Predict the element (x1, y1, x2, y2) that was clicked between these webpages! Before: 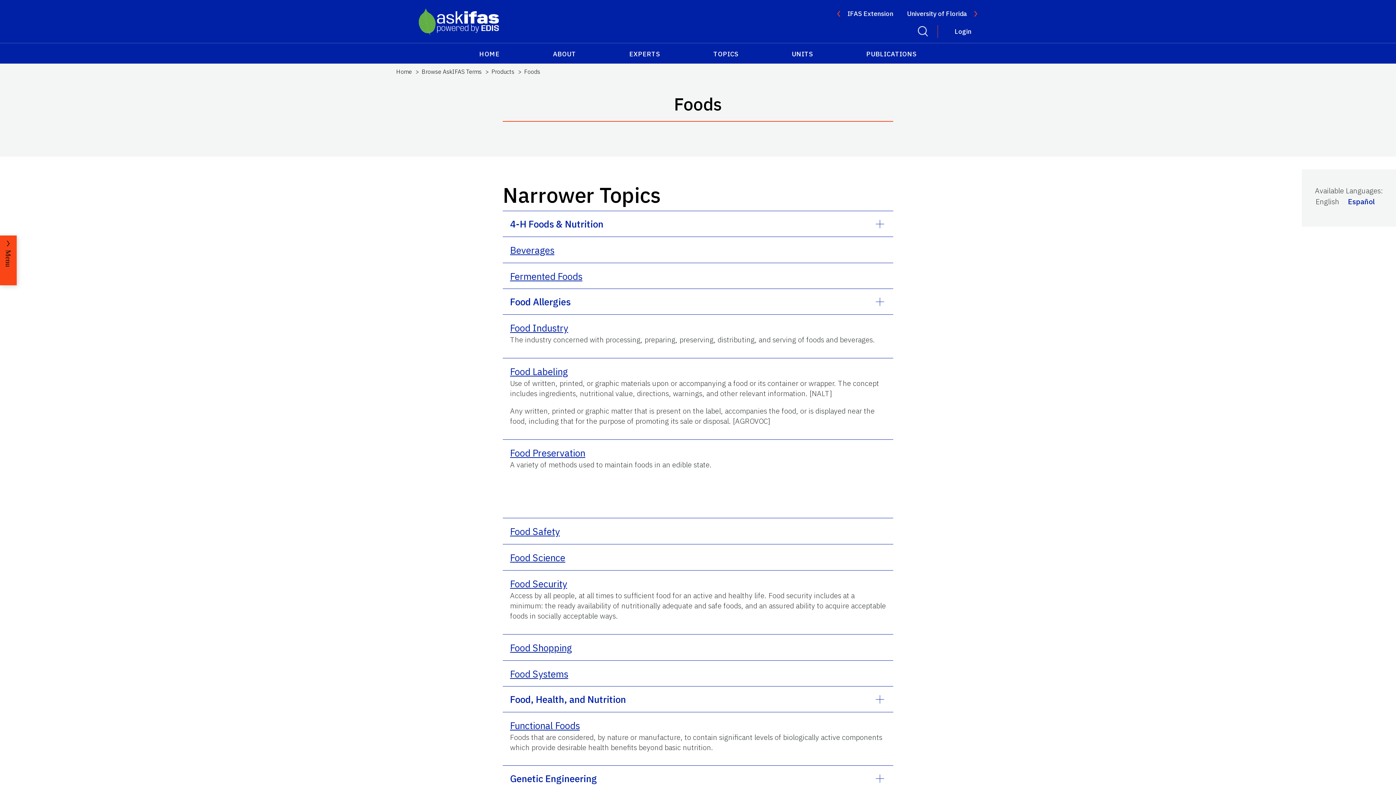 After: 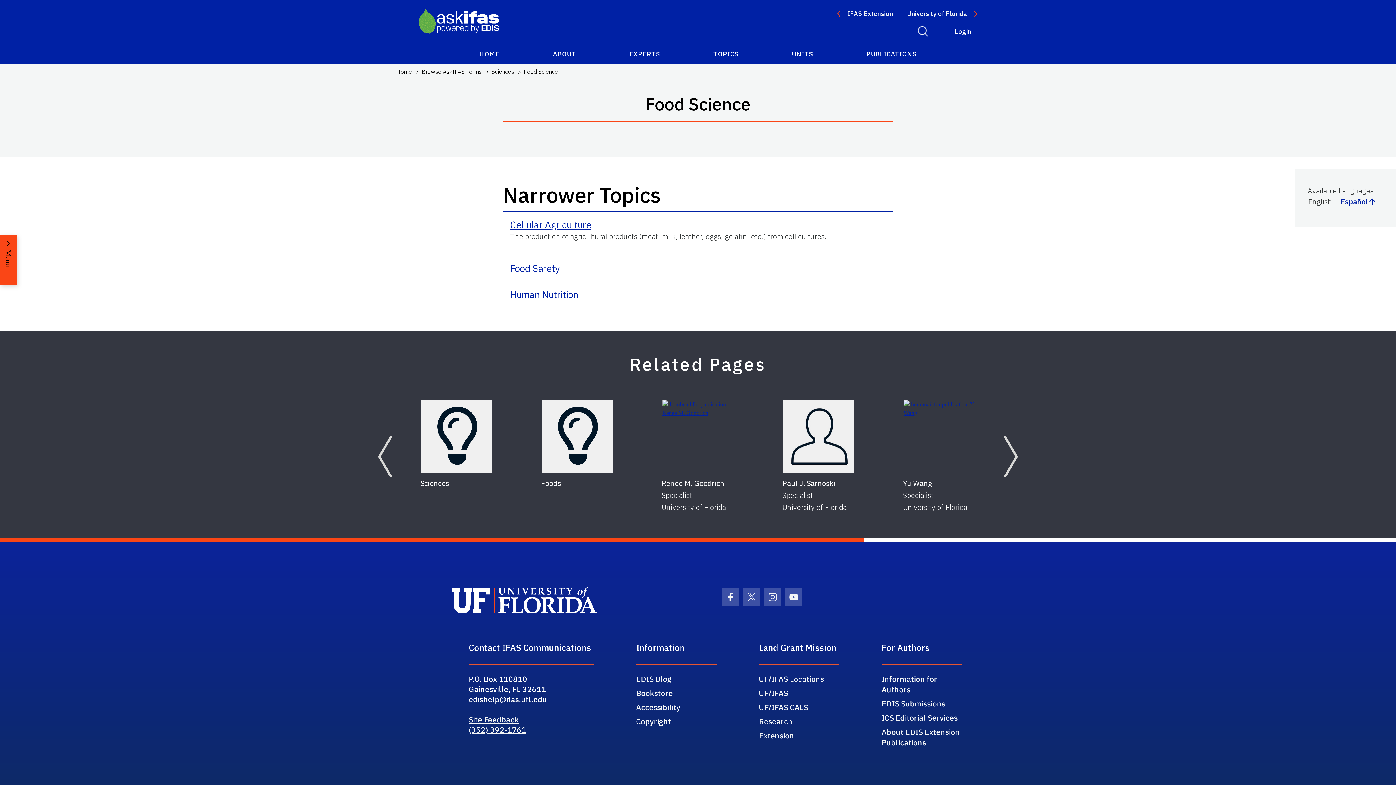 Action: bbox: (510, 551, 565, 564) label: Food Science